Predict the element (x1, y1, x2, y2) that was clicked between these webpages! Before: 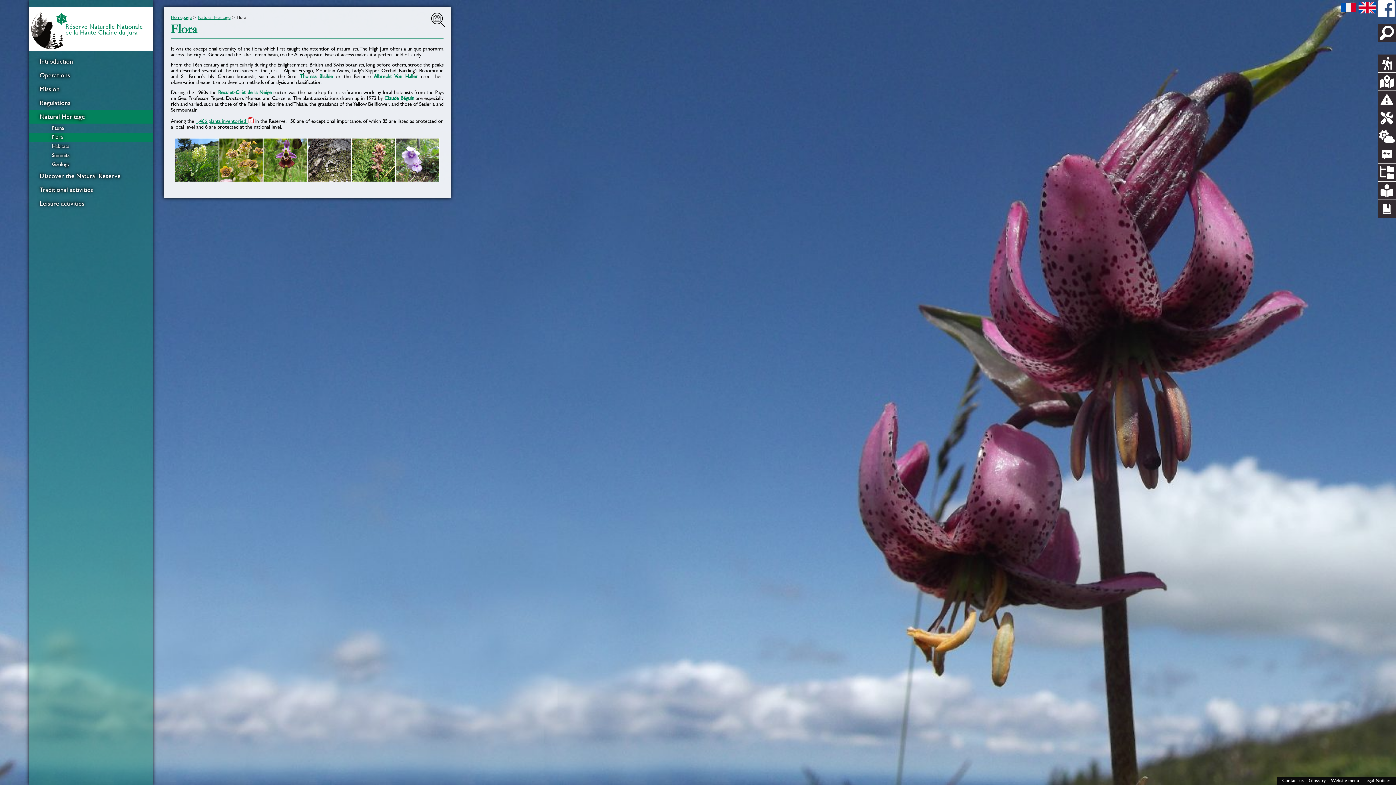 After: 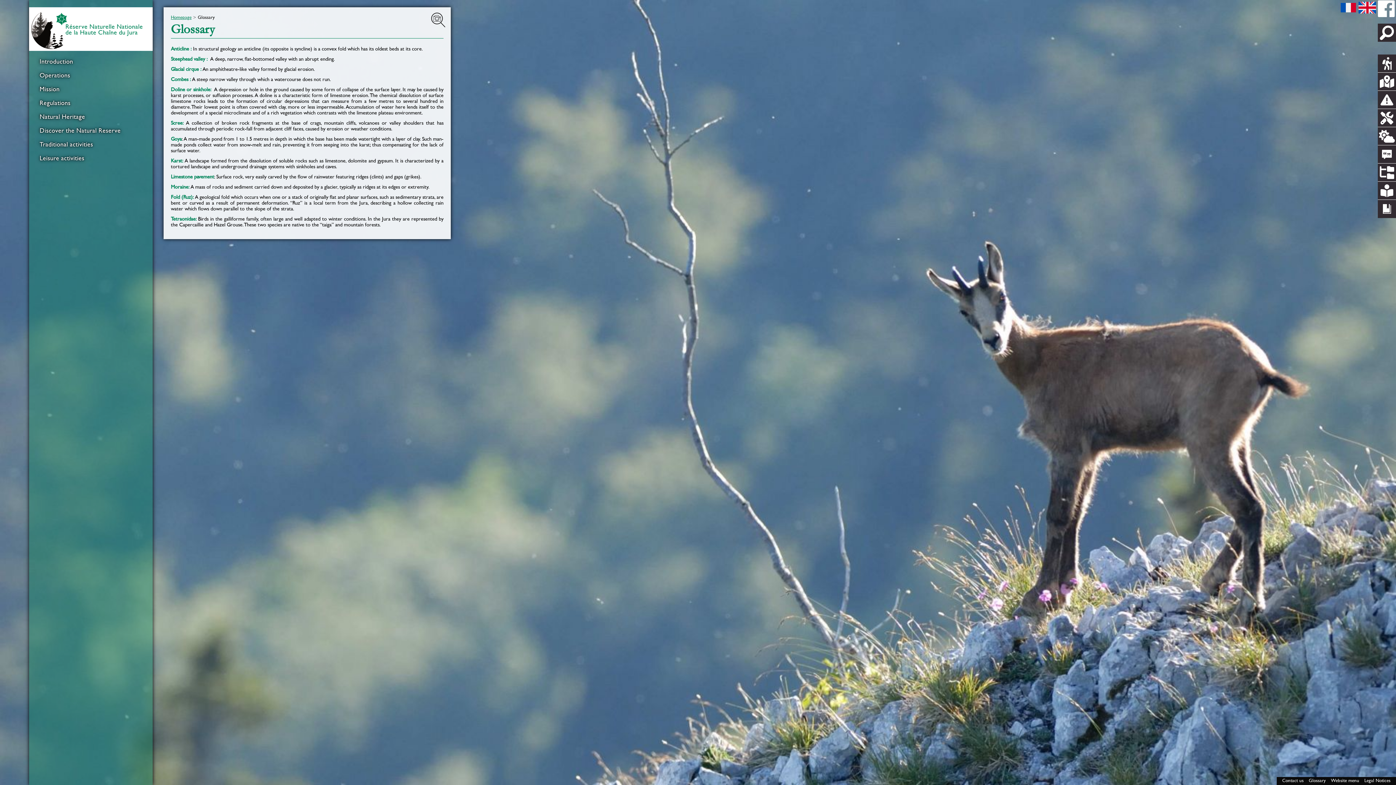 Action: label: Glossary bbox: (1309, 778, 1326, 783)